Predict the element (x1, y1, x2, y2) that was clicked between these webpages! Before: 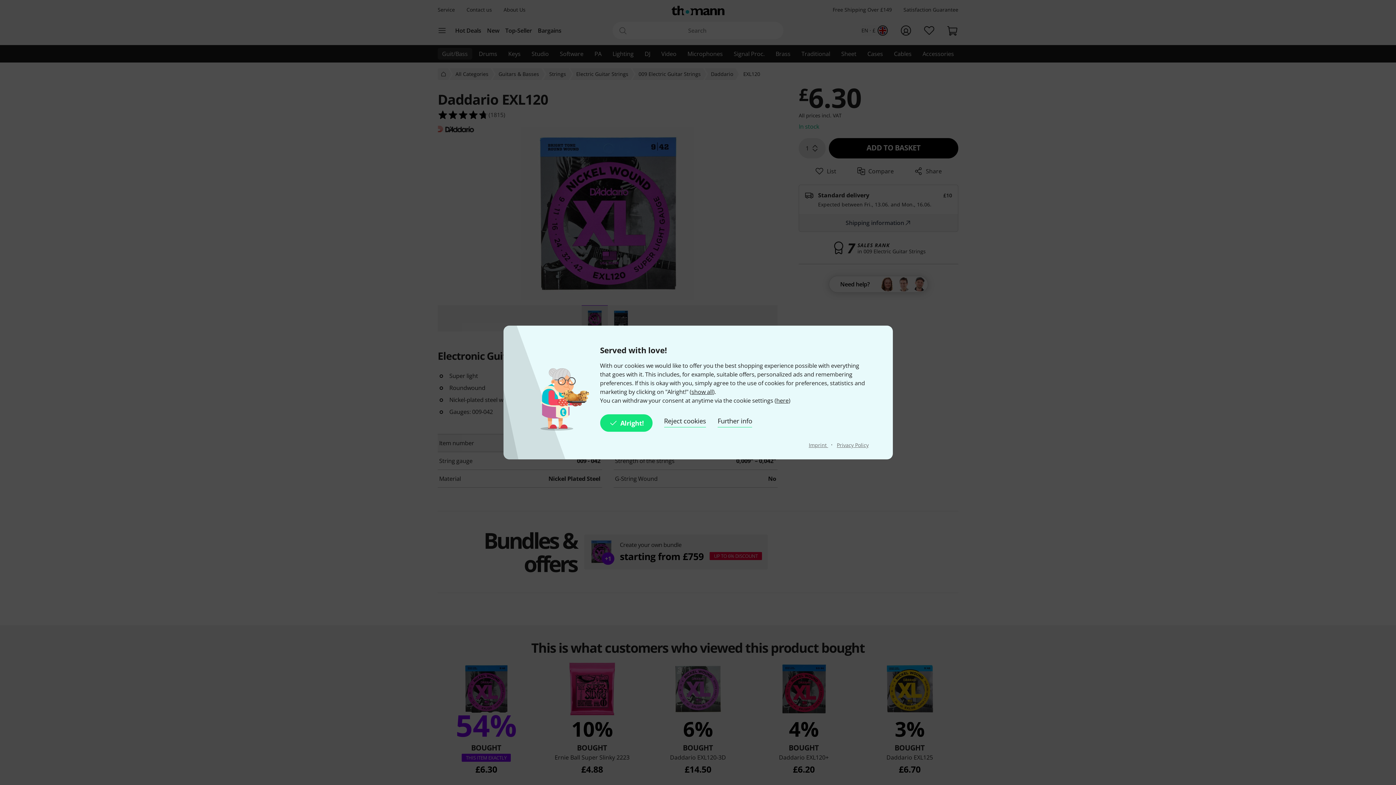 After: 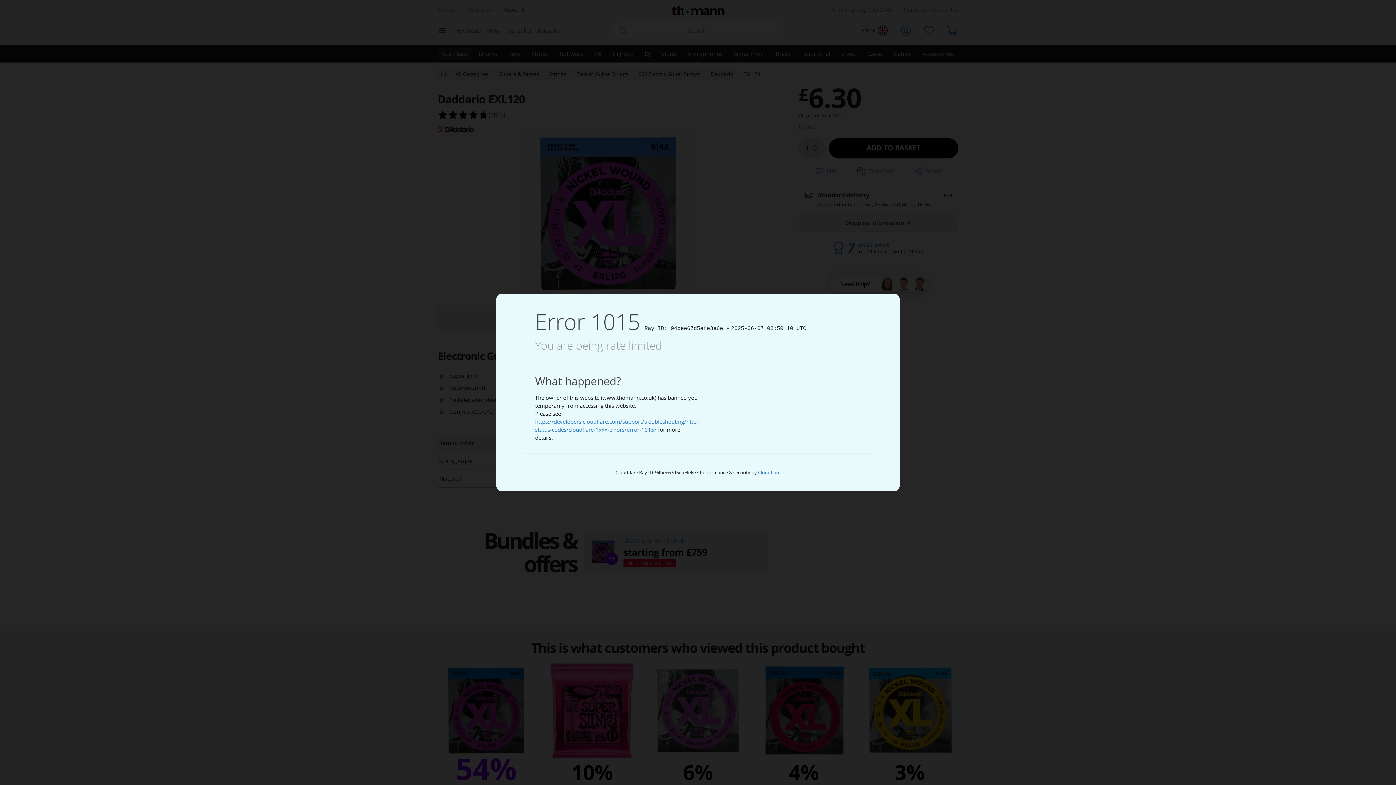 Action: bbox: (717, 414, 752, 432) label: Further info